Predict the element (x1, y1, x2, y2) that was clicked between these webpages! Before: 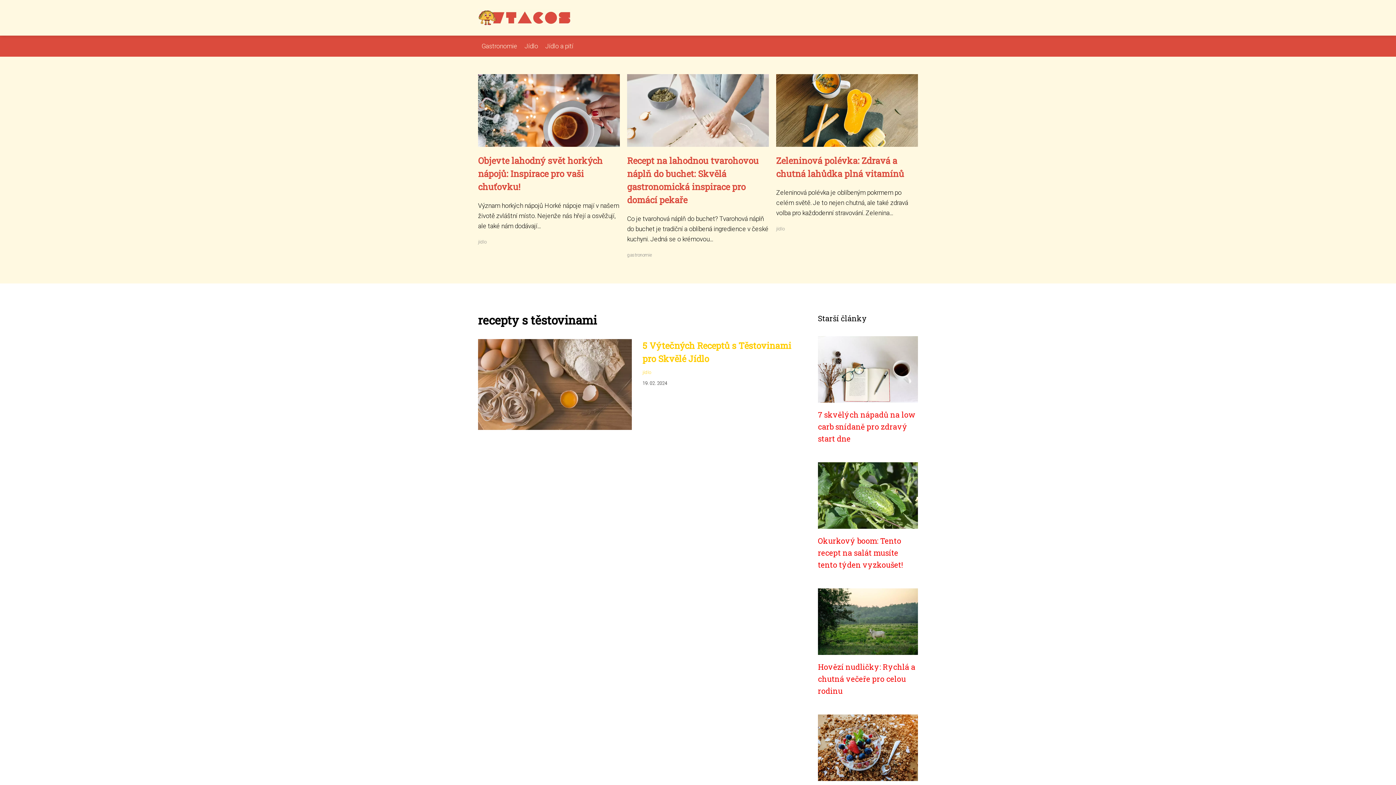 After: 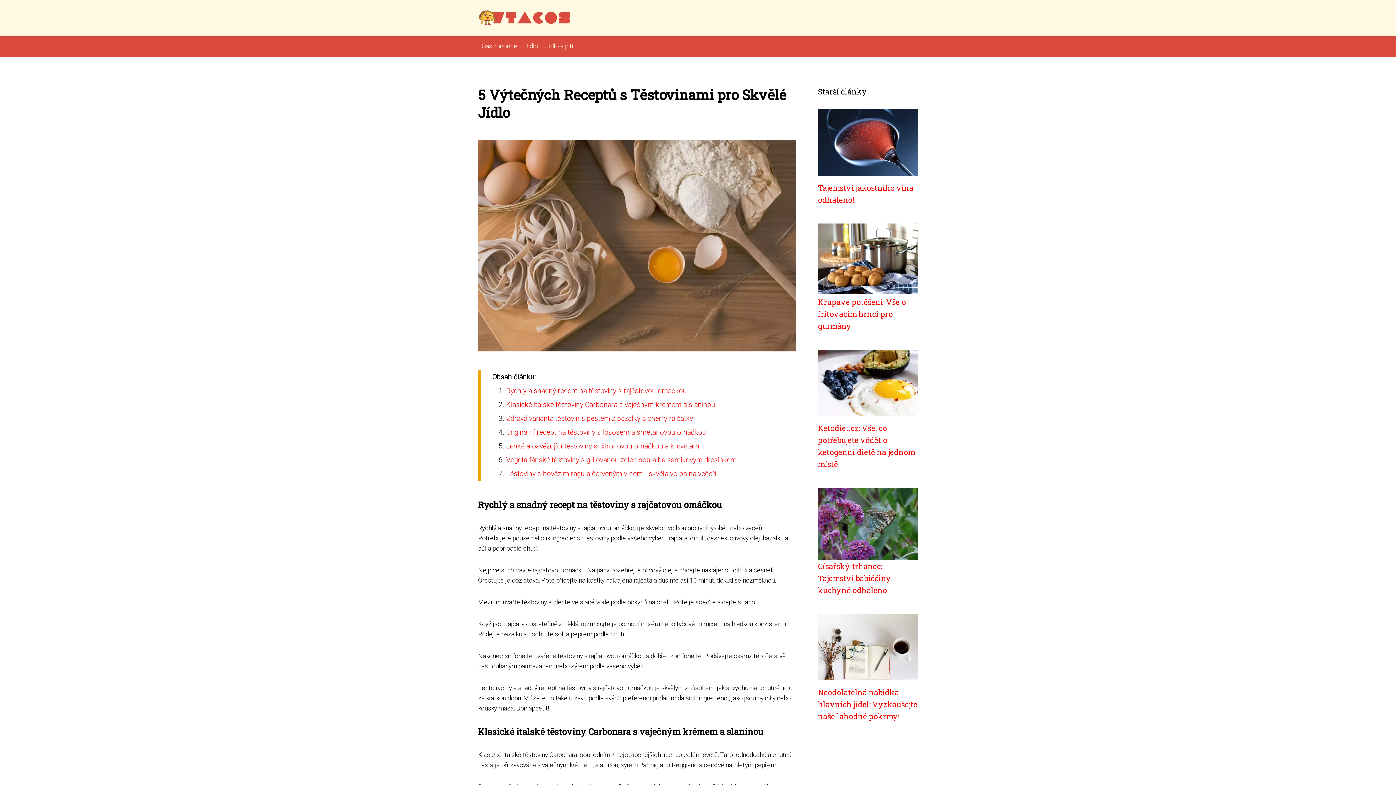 Action: bbox: (478, 386, 631, 393)